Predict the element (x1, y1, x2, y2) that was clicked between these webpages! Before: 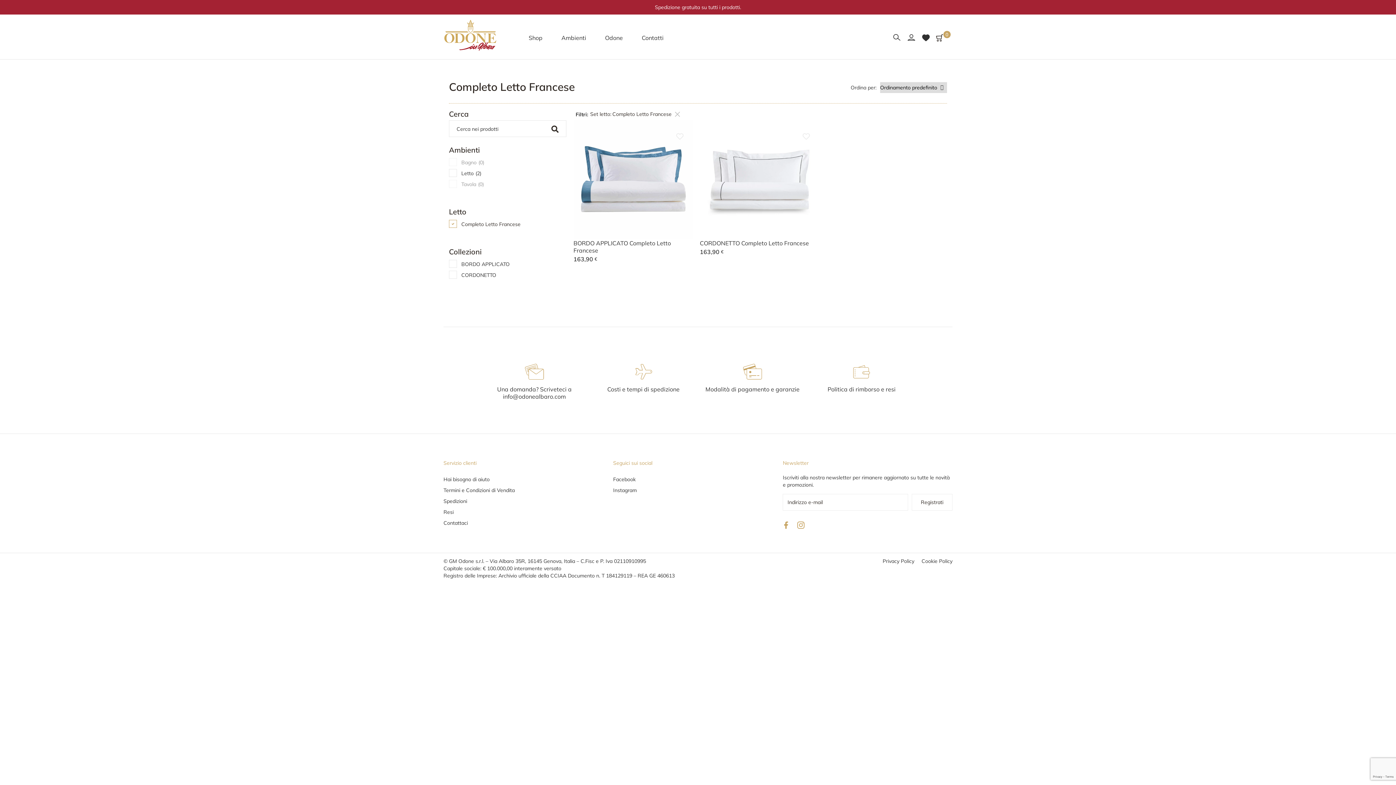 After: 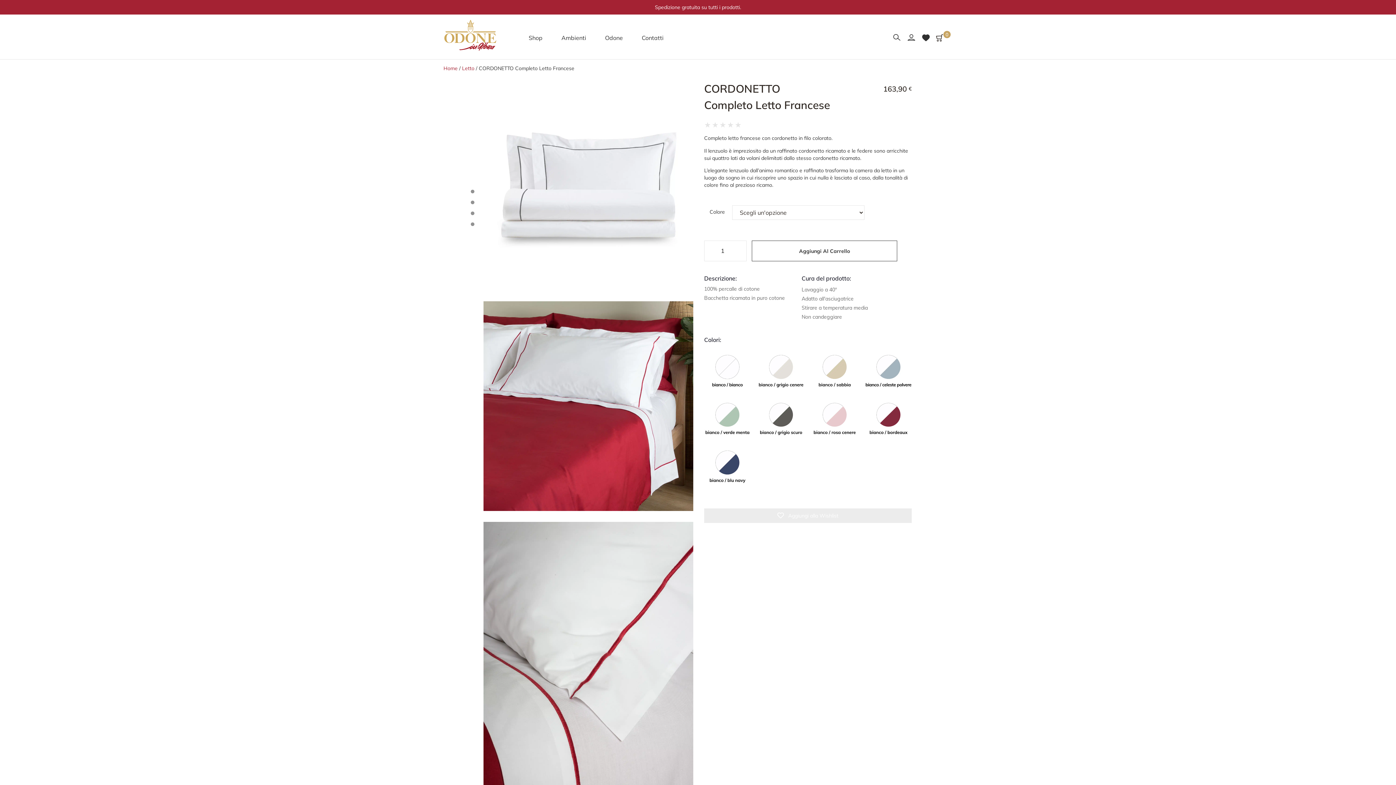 Action: bbox: (700, 120, 819, 239)